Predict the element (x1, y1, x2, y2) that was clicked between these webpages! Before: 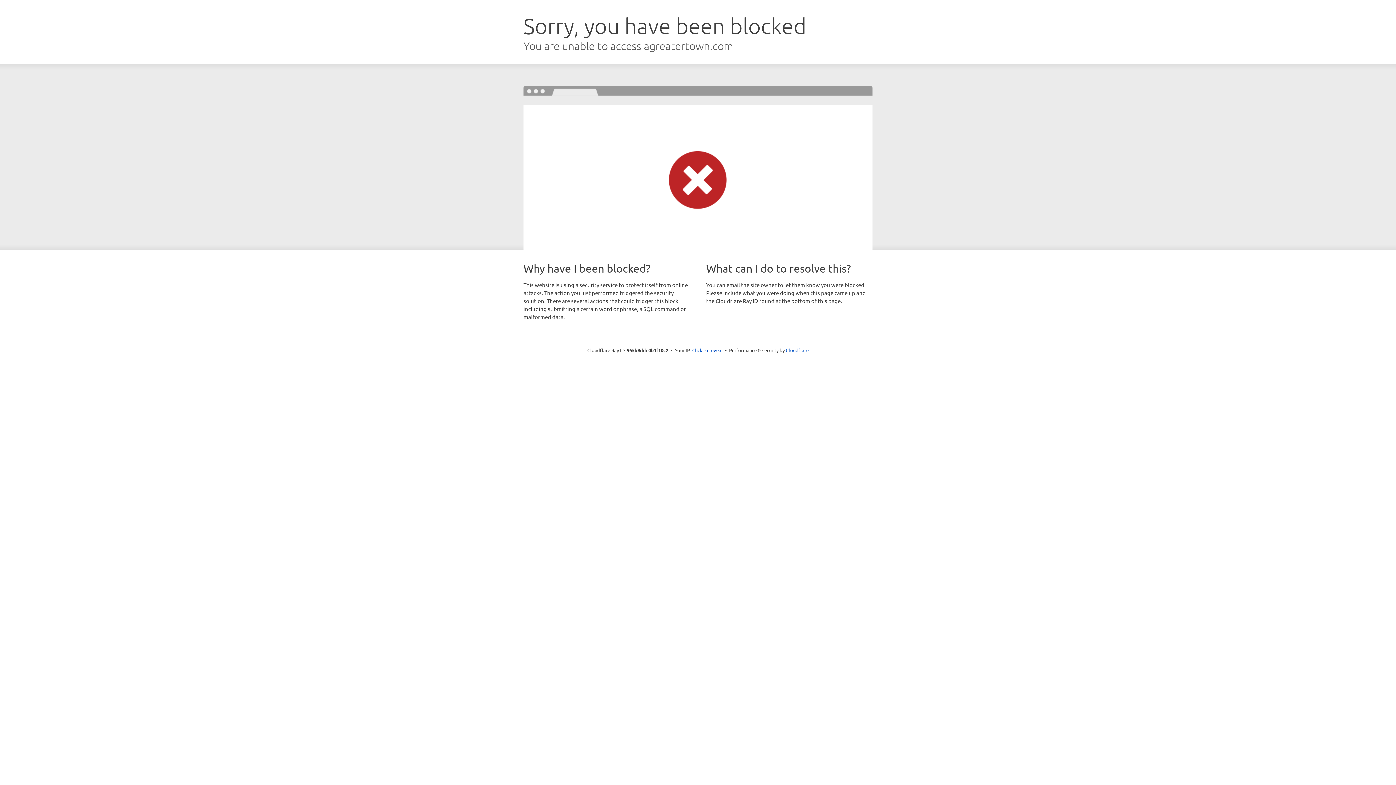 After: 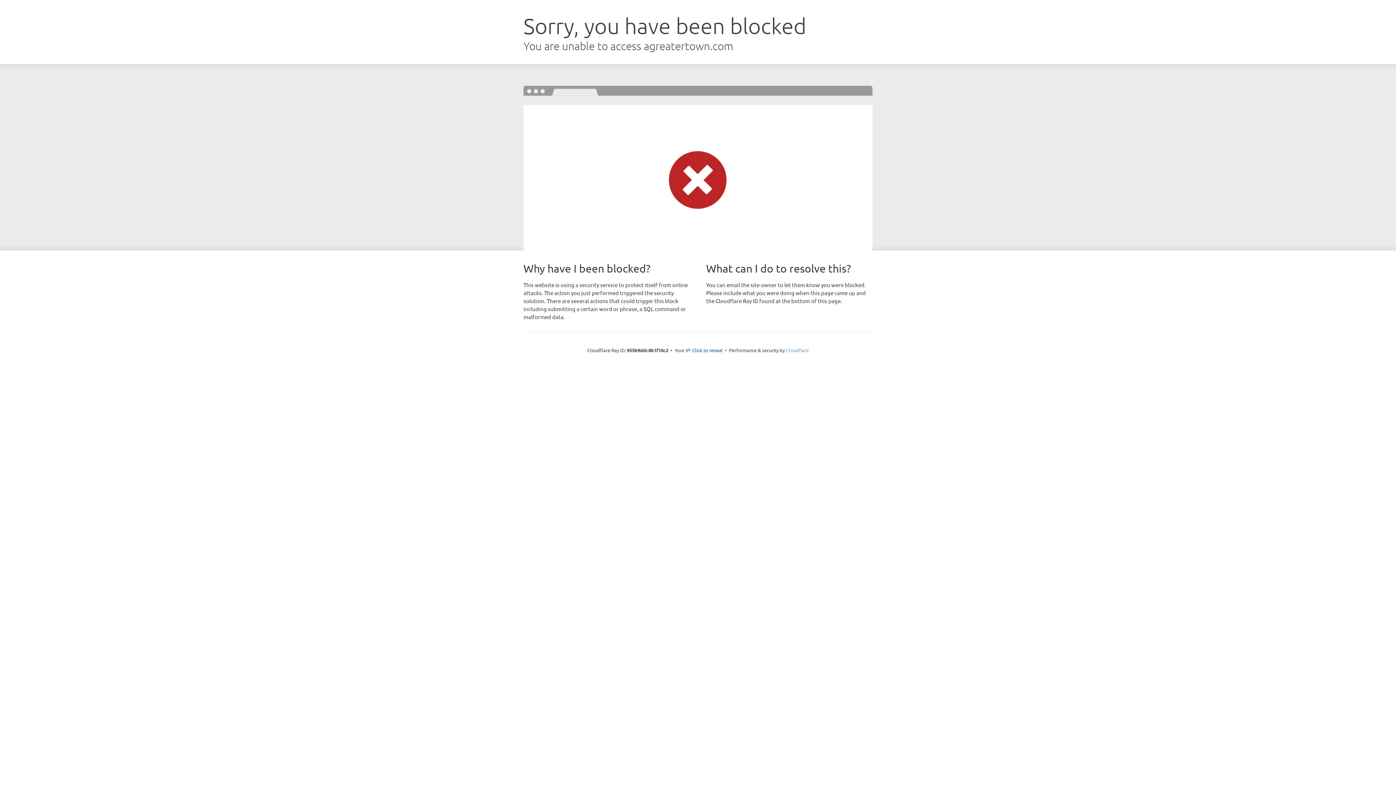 Action: label: Cloudflare bbox: (786, 347, 808, 353)